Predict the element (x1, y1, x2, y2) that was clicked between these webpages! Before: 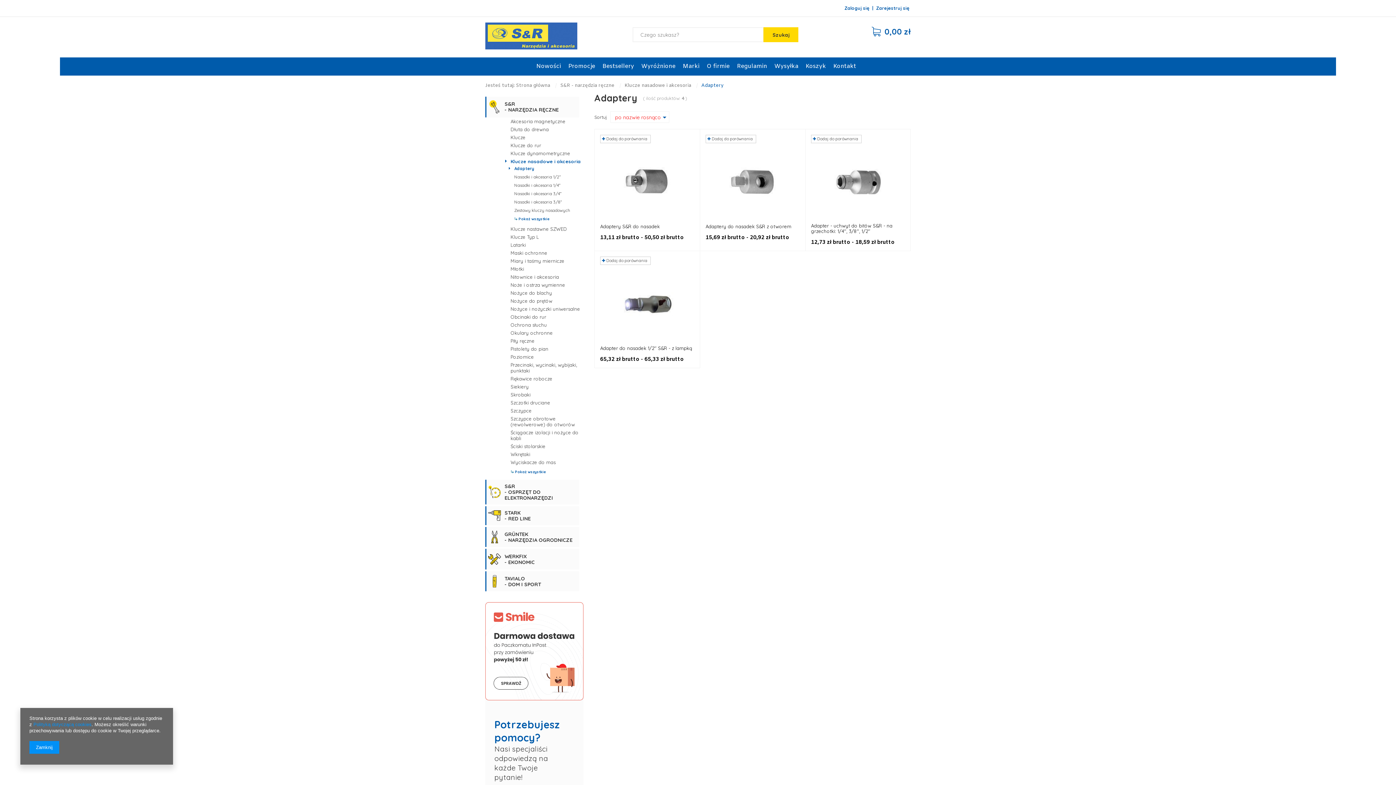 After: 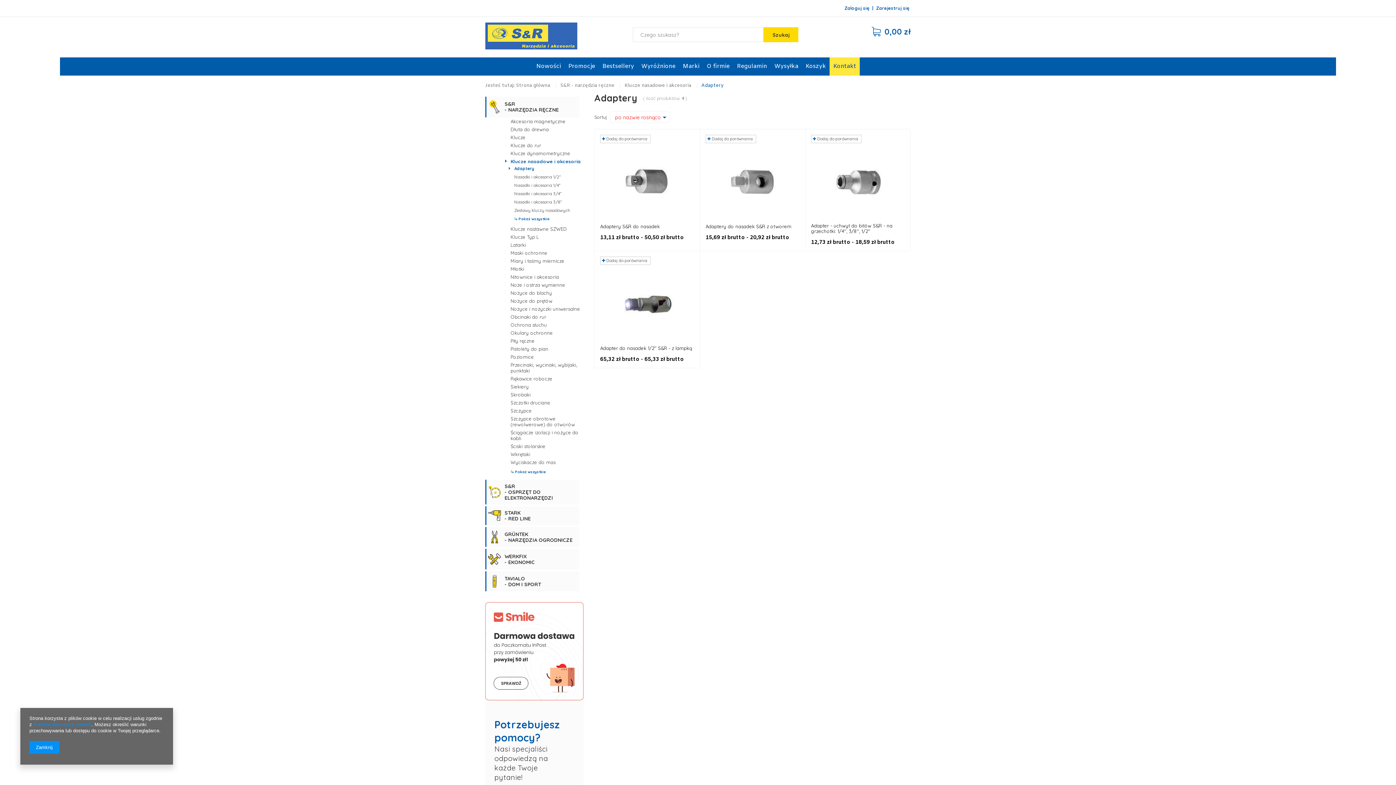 Action: bbox: (829, 57, 860, 75) label: Kontakt